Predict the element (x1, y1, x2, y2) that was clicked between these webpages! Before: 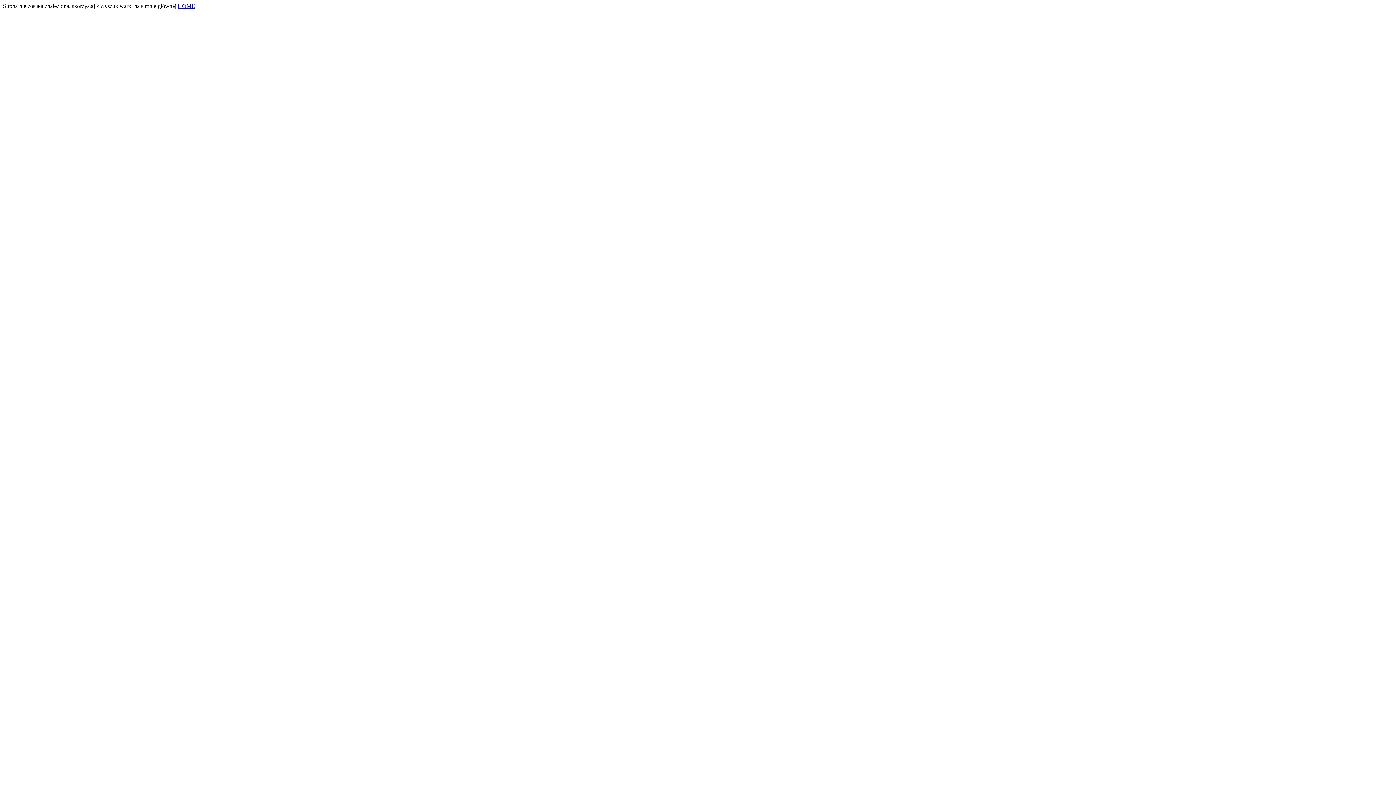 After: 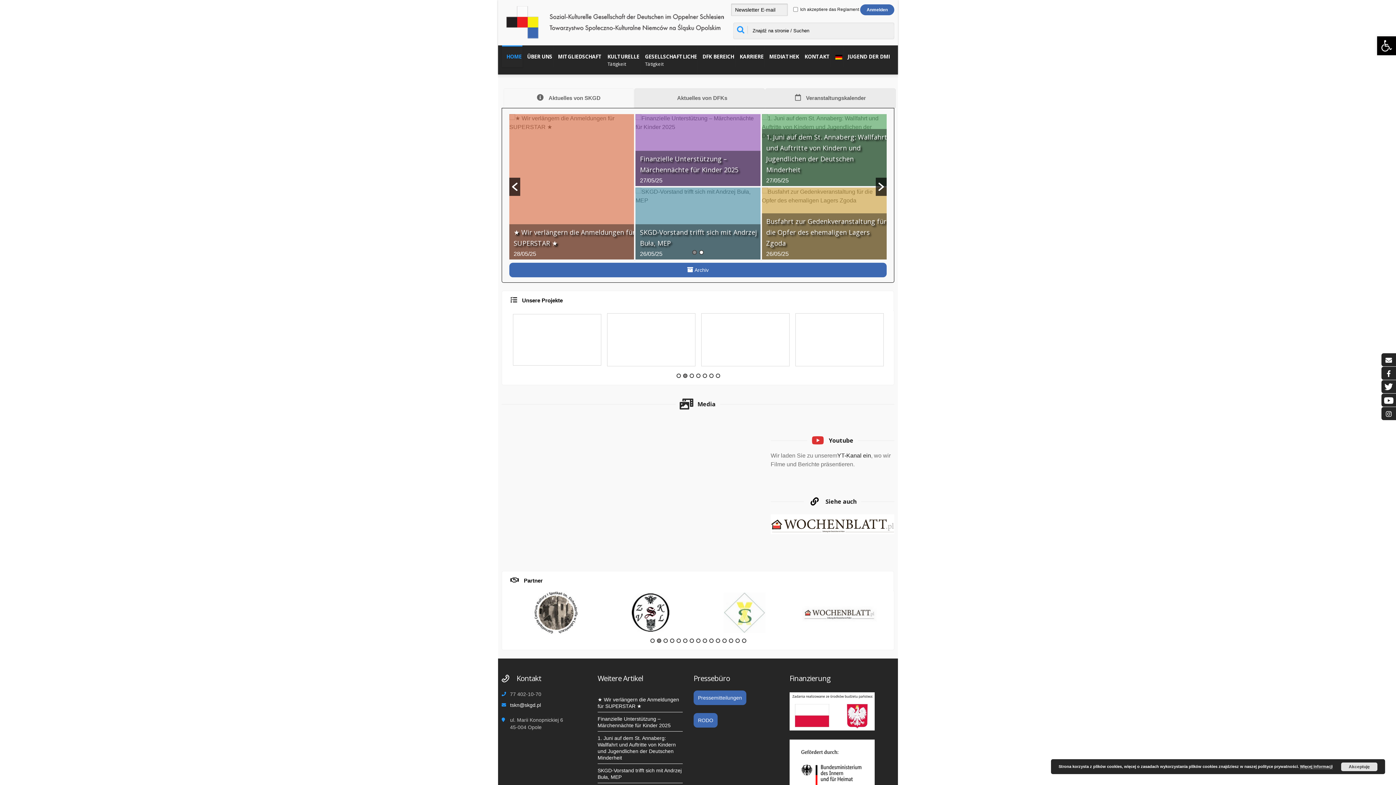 Action: label: HOME bbox: (177, 2, 195, 9)